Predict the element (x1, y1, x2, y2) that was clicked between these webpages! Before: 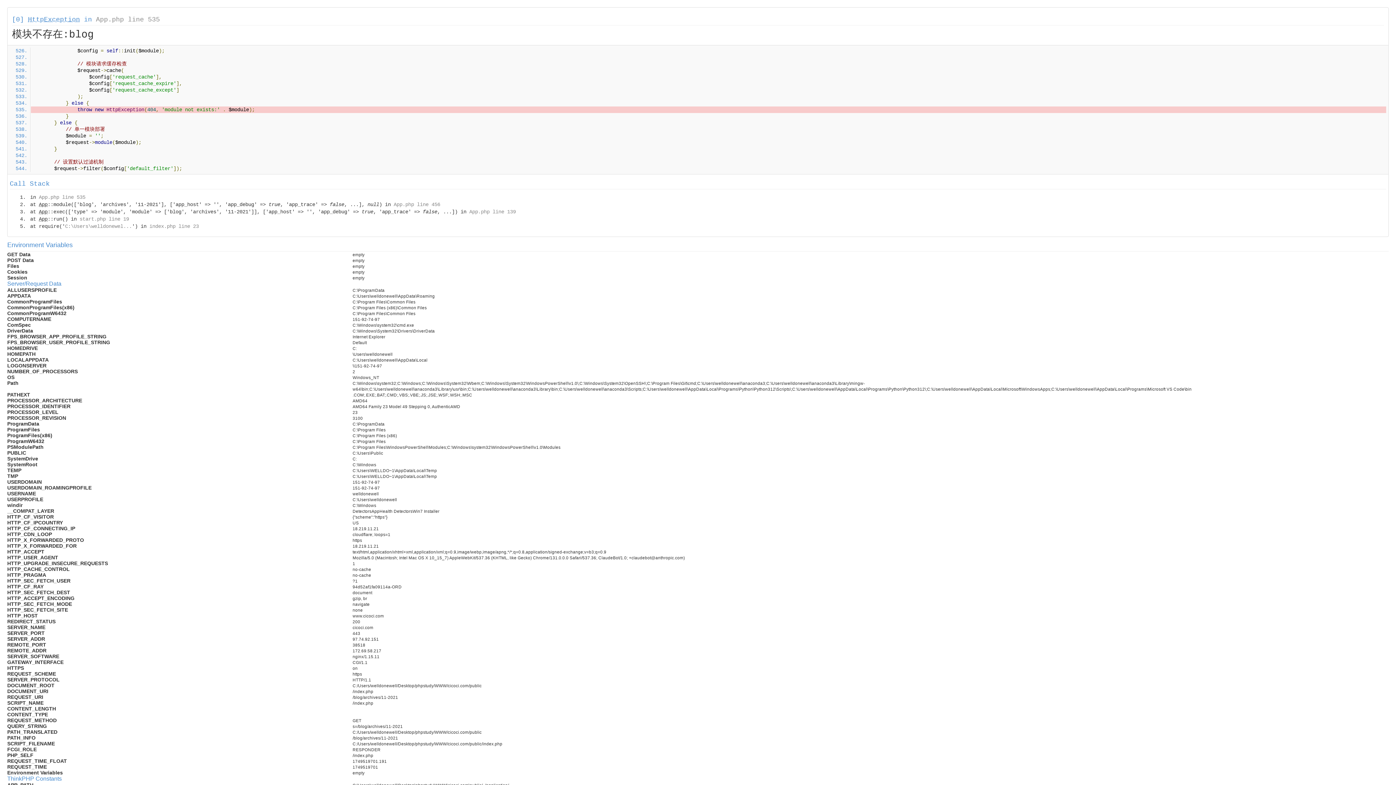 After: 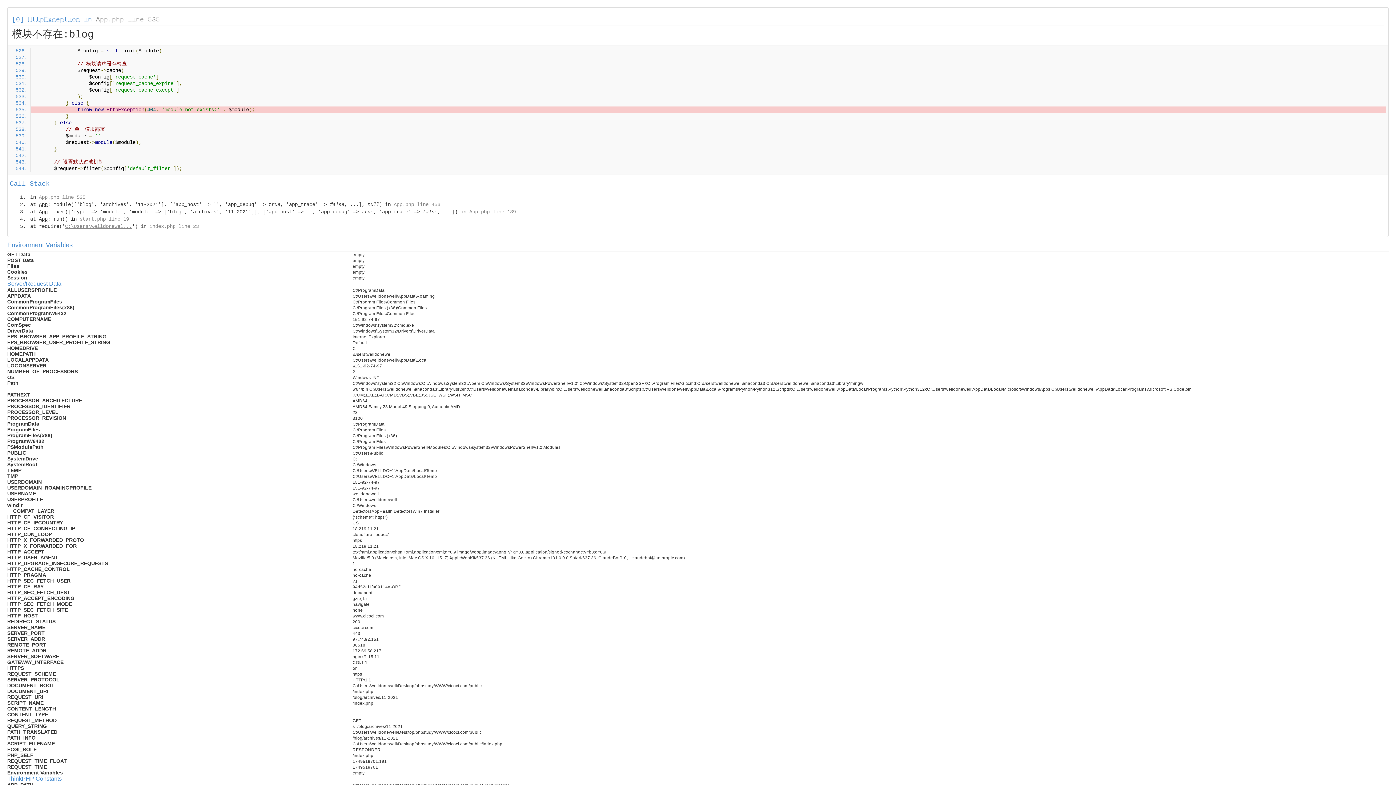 Action: label: C:\Users\welldonewel... bbox: (65, 223, 132, 229)